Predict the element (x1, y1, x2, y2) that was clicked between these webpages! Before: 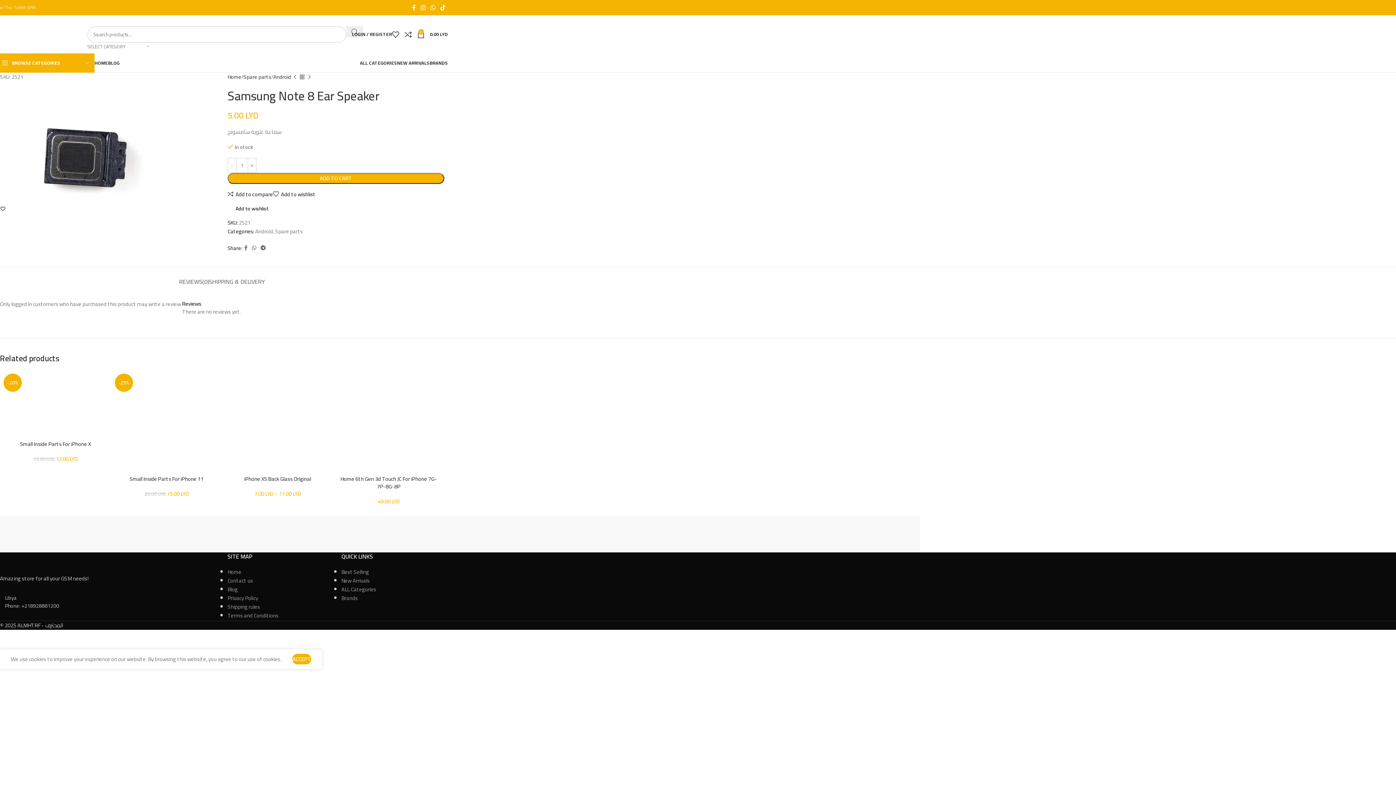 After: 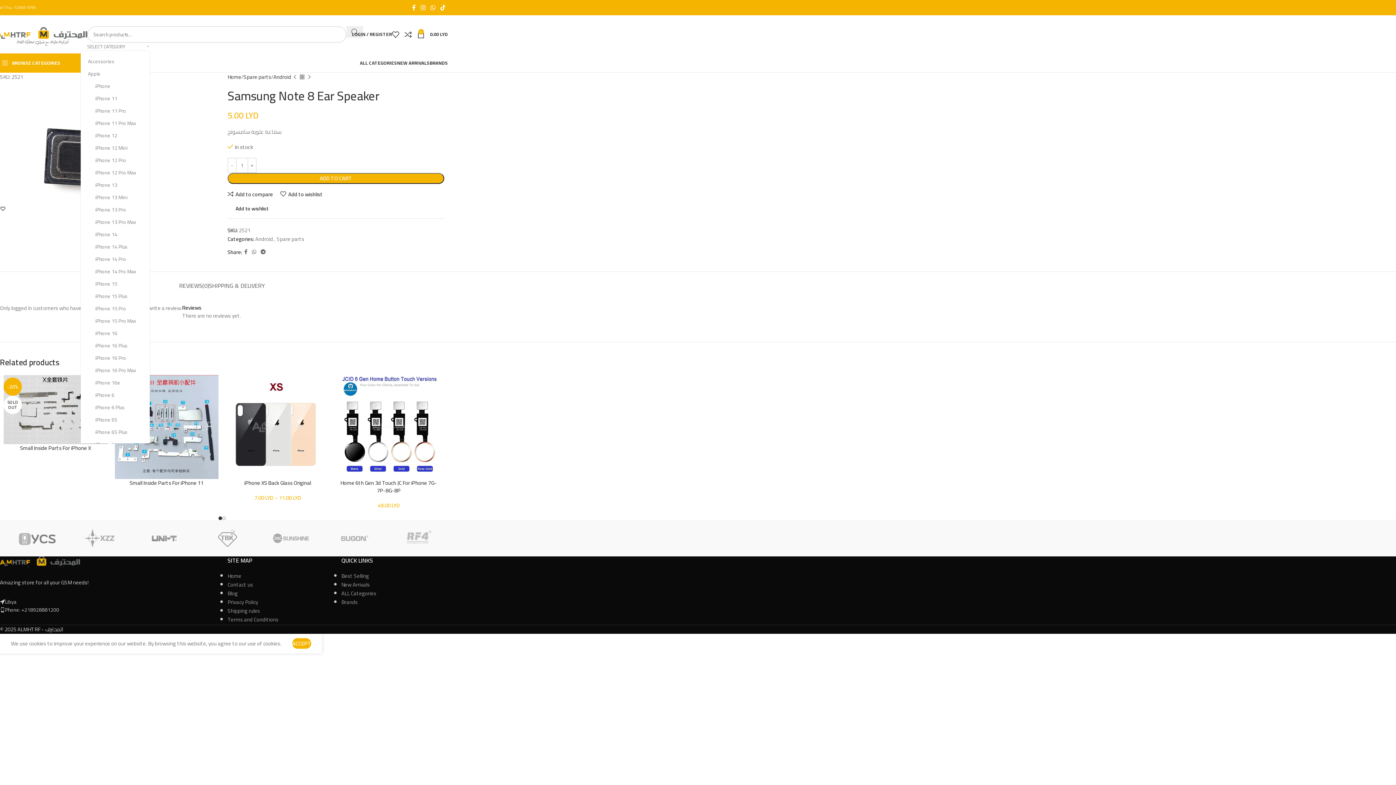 Action: bbox: (87, 42, 149, 50) label: SELECT CATEGORY